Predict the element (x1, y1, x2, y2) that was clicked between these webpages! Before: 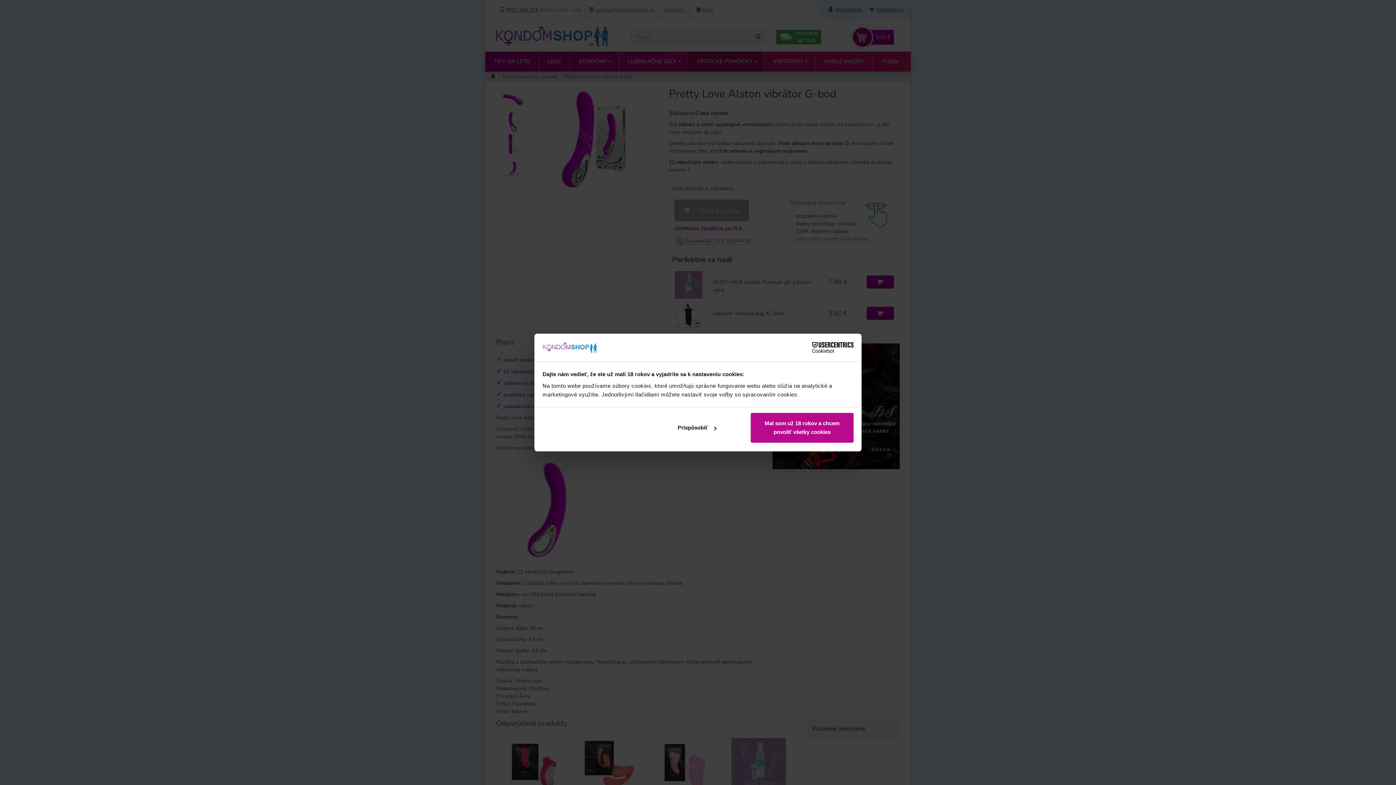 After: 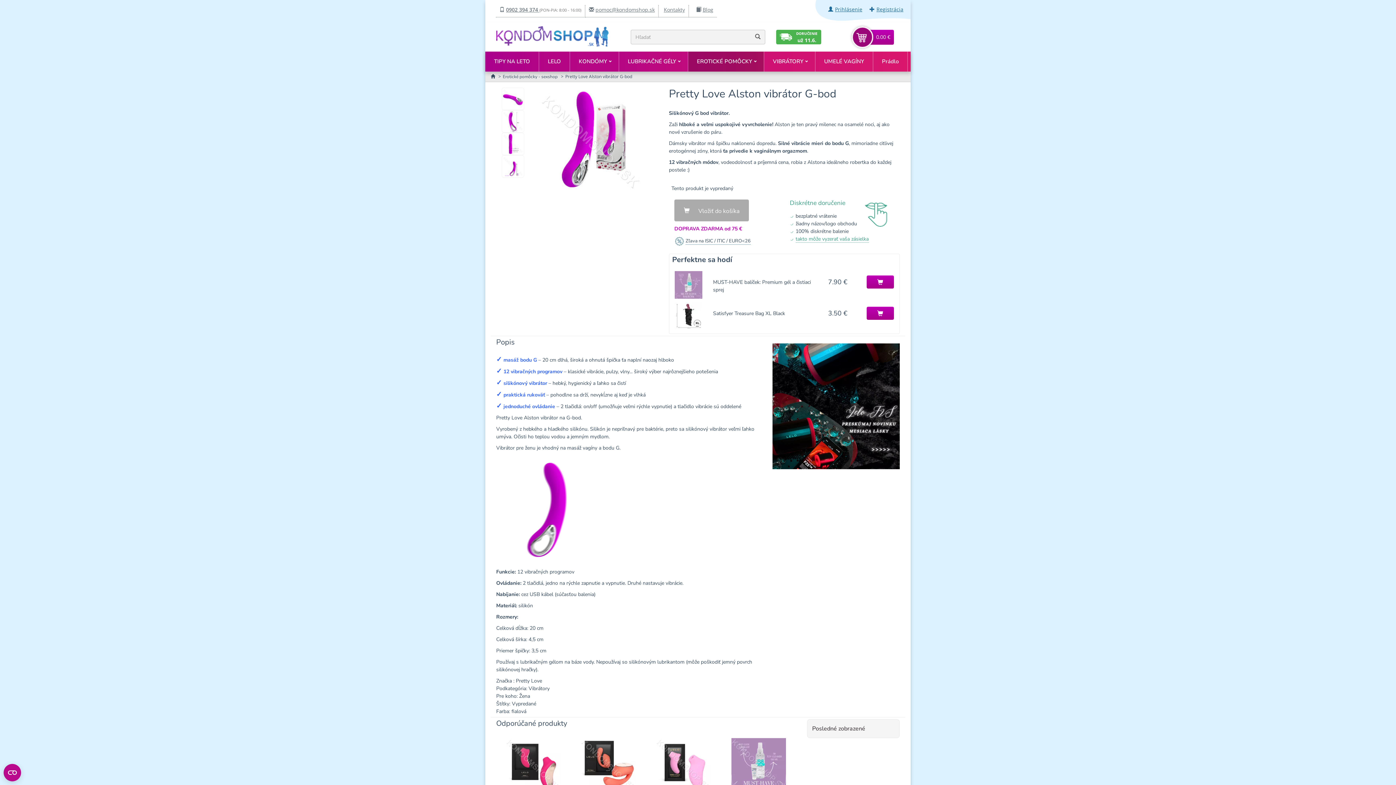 Action: bbox: (751, 413, 853, 443) label: Mal som už 18 rokov a chcem povoliť všetky cookies